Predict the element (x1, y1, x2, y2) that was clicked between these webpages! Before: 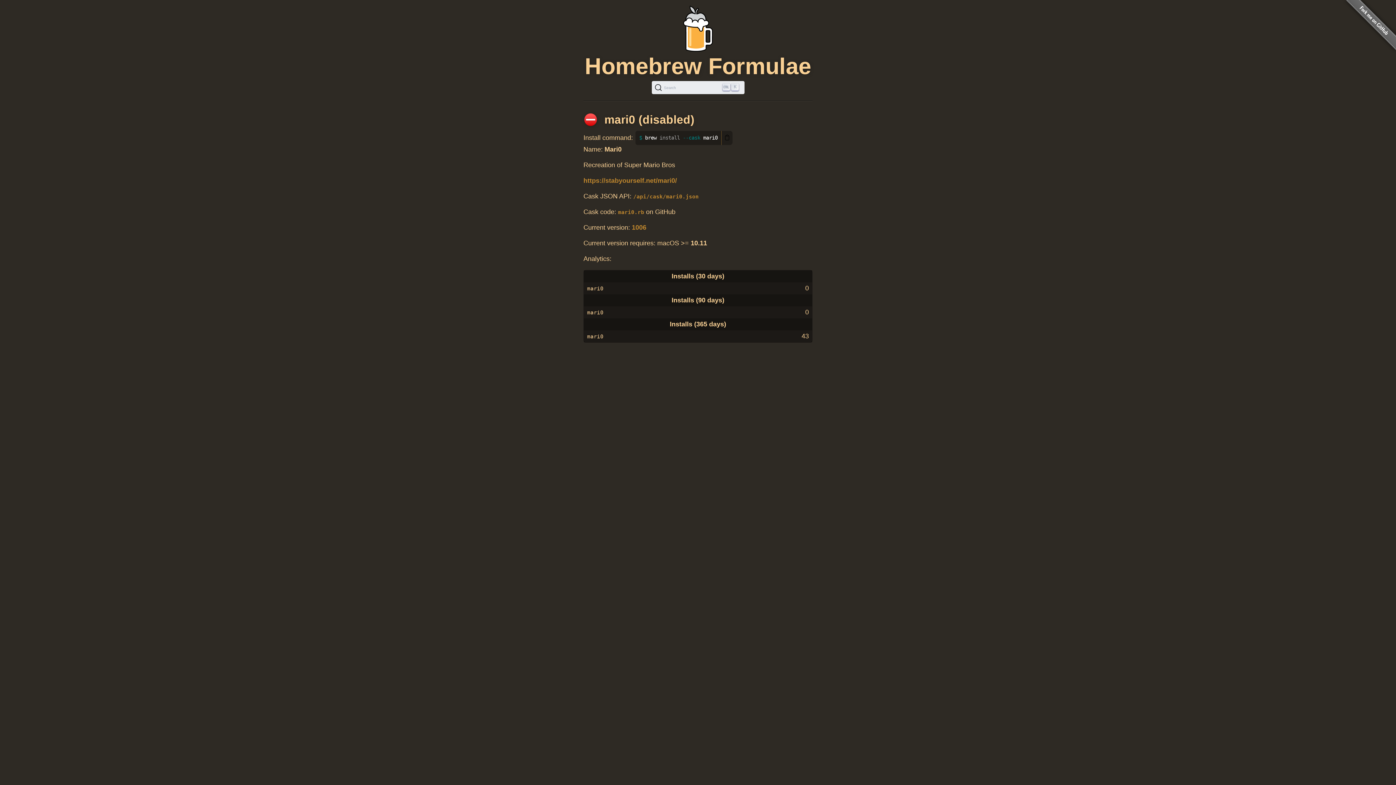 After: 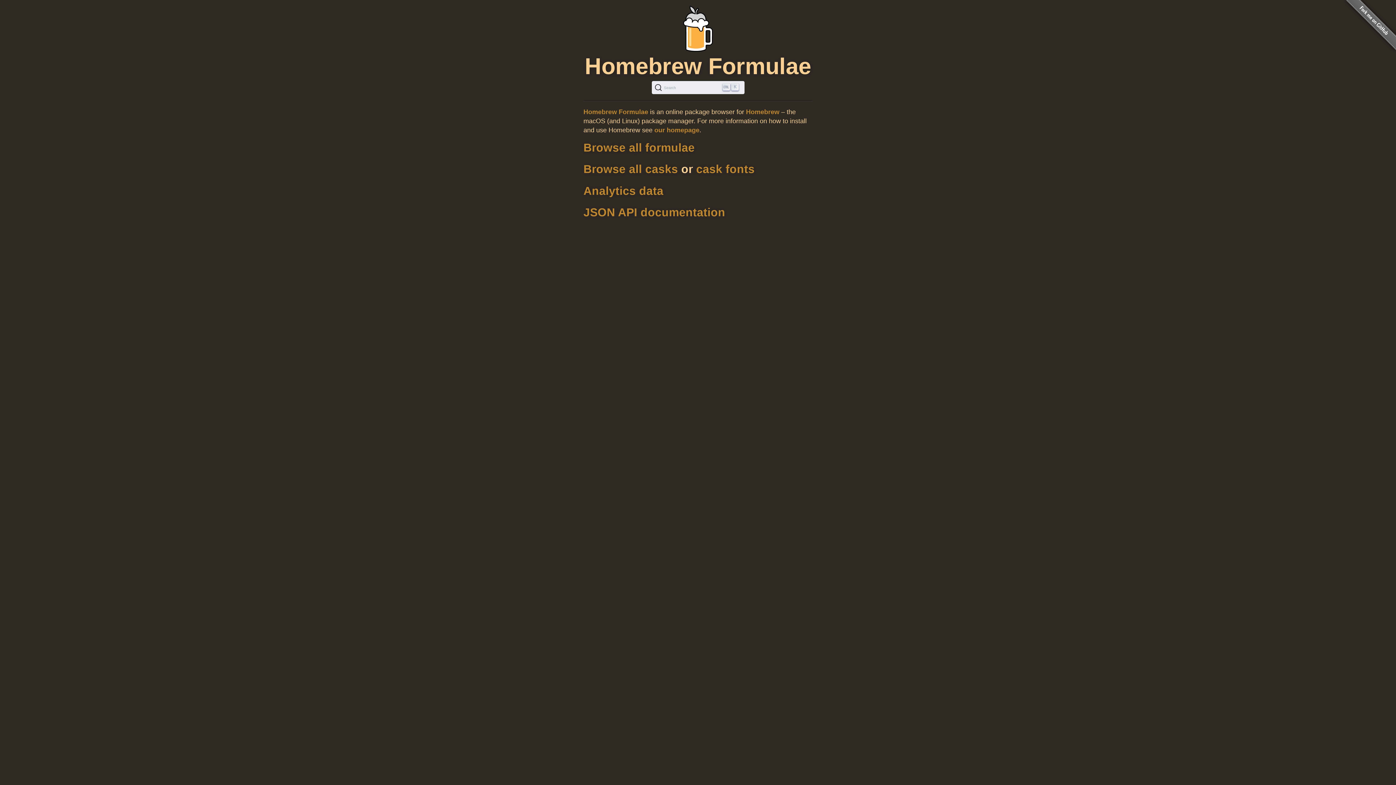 Action: label: Homebrew Formulae bbox: (584, 53, 811, 78)